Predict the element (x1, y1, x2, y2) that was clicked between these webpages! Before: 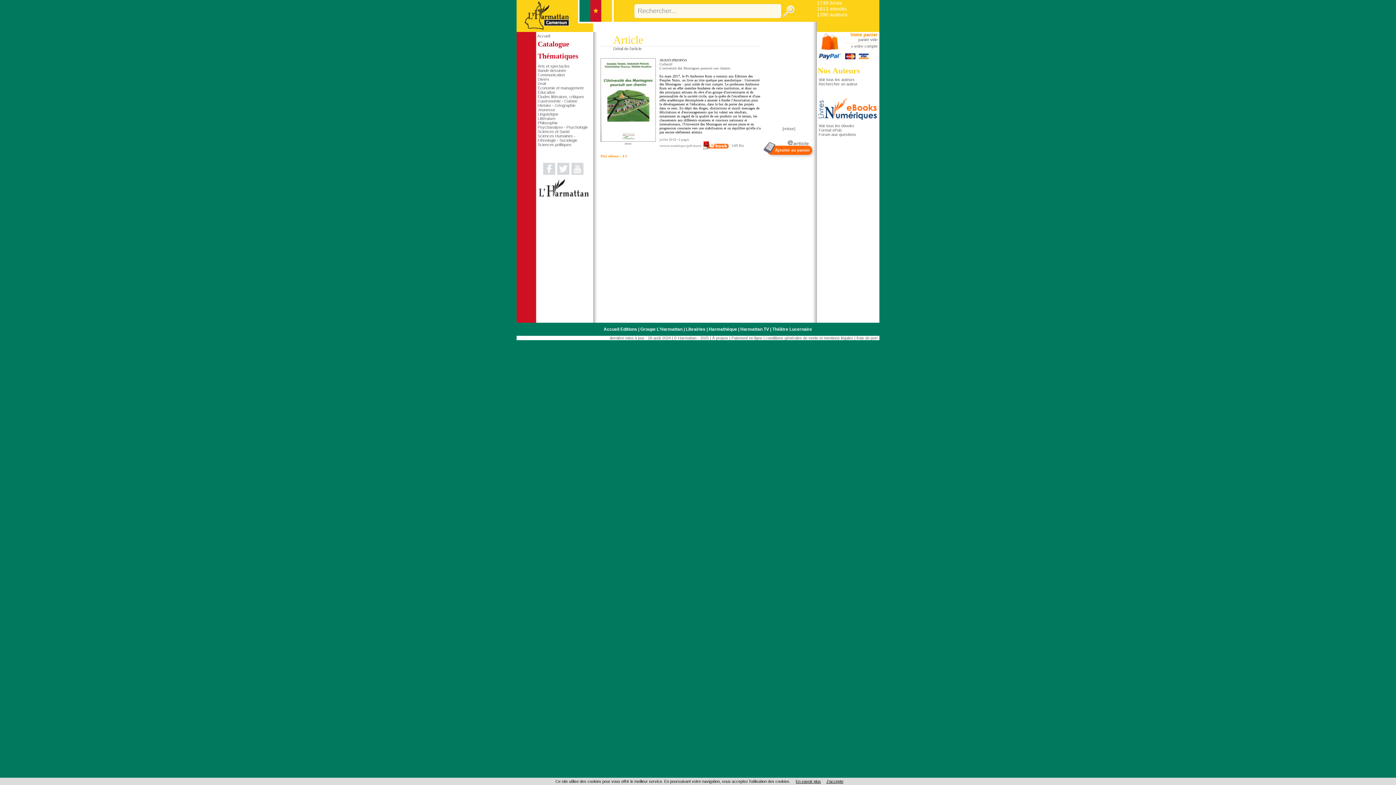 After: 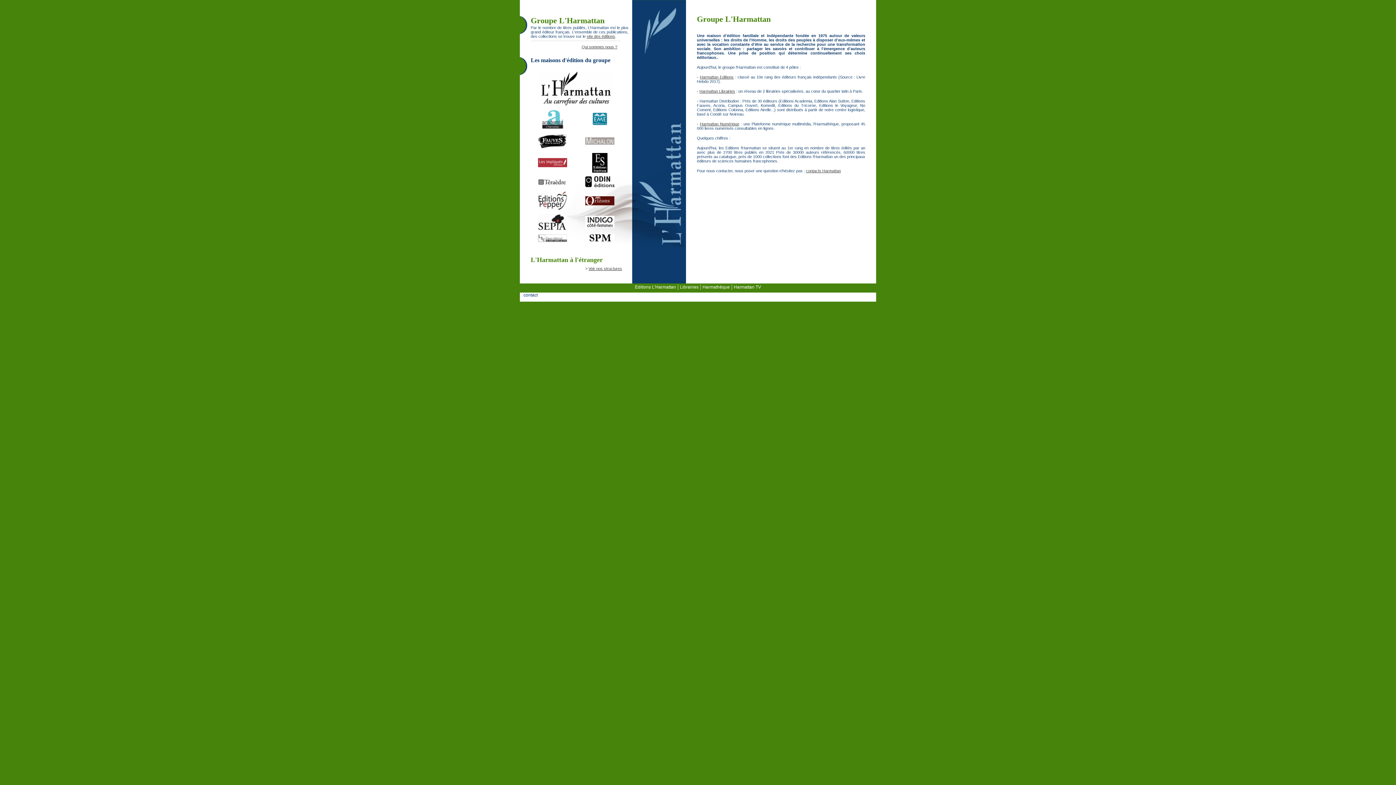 Action: label: À propos bbox: (712, 336, 728, 340)